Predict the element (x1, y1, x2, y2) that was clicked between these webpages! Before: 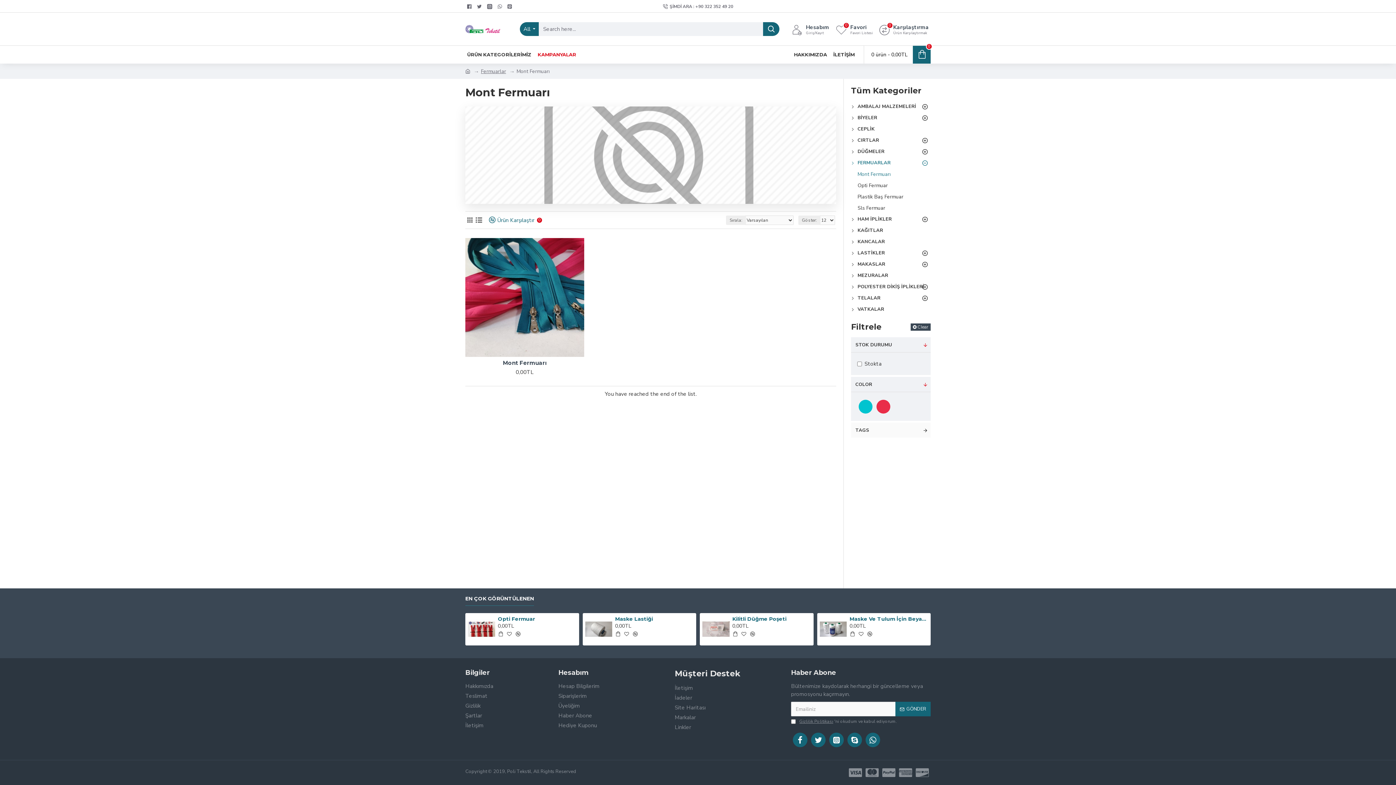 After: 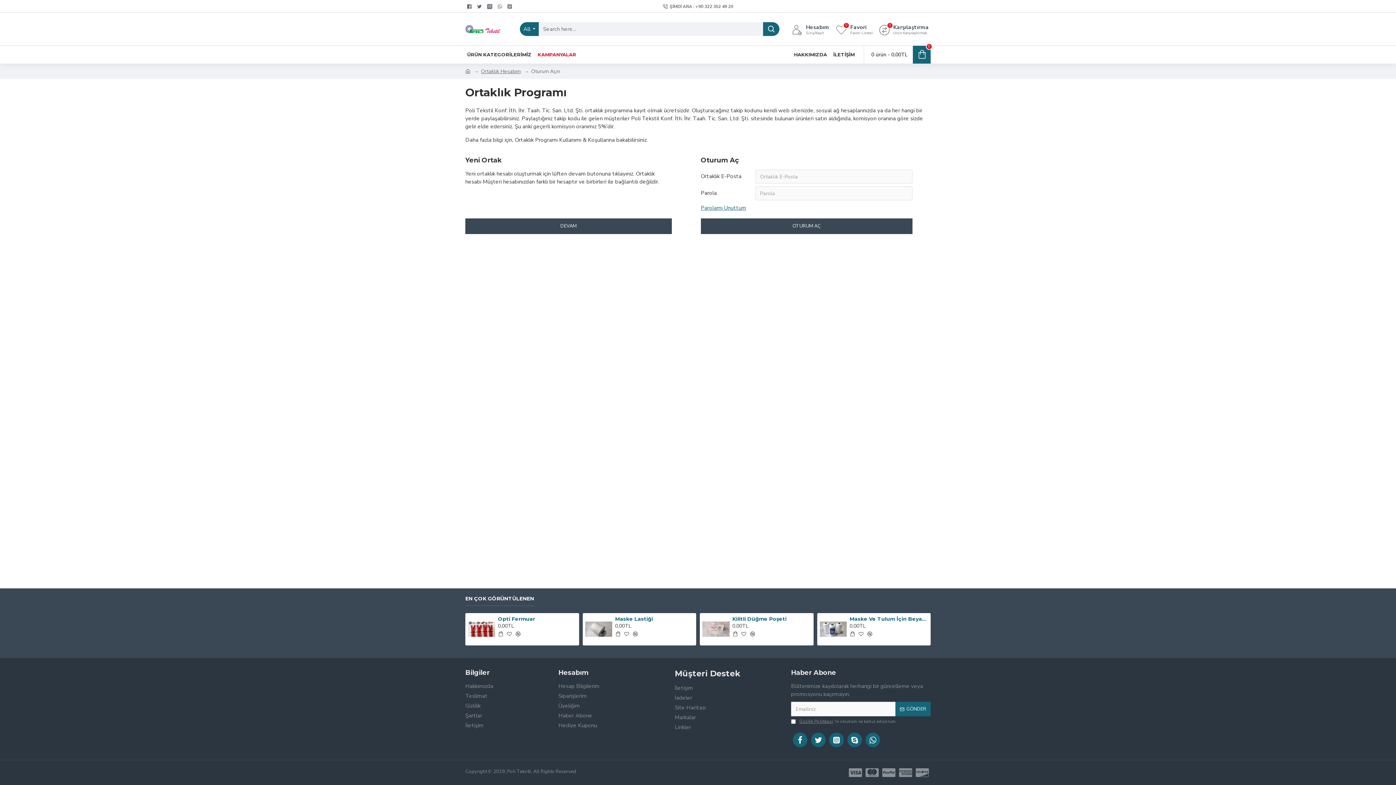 Action: bbox: (558, 702, 580, 712) label: Üyeliğim